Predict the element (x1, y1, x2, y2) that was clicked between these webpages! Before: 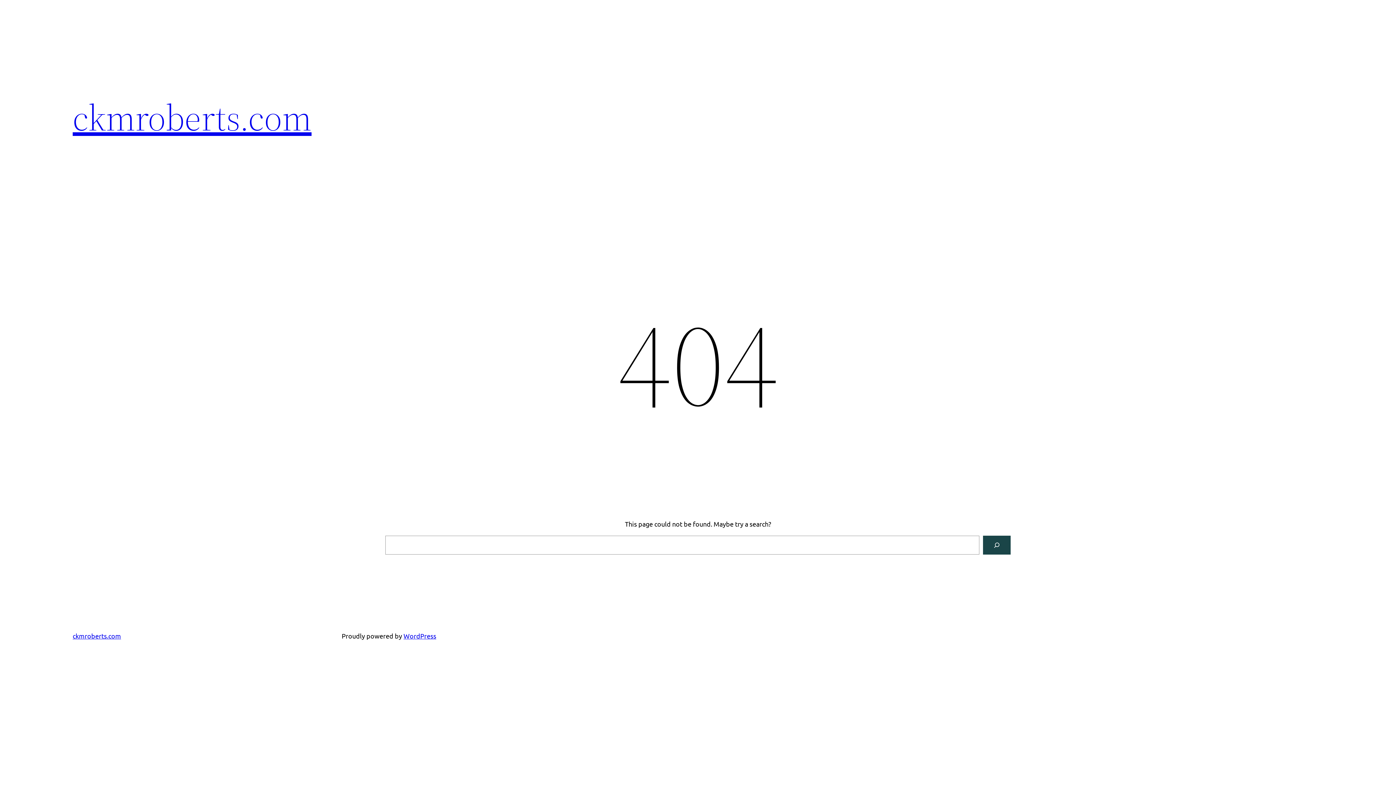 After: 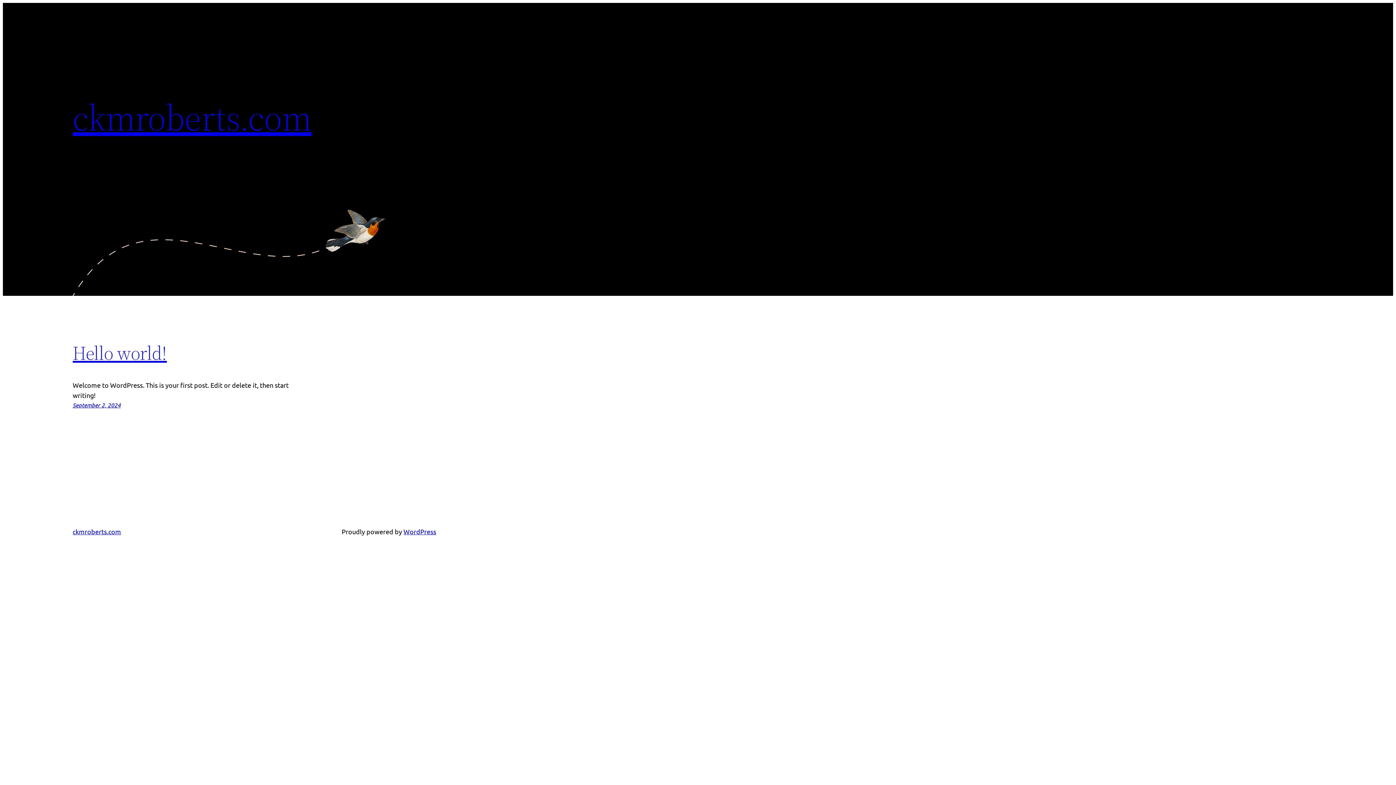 Action: label: ckmroberts.com bbox: (72, 632, 121, 640)